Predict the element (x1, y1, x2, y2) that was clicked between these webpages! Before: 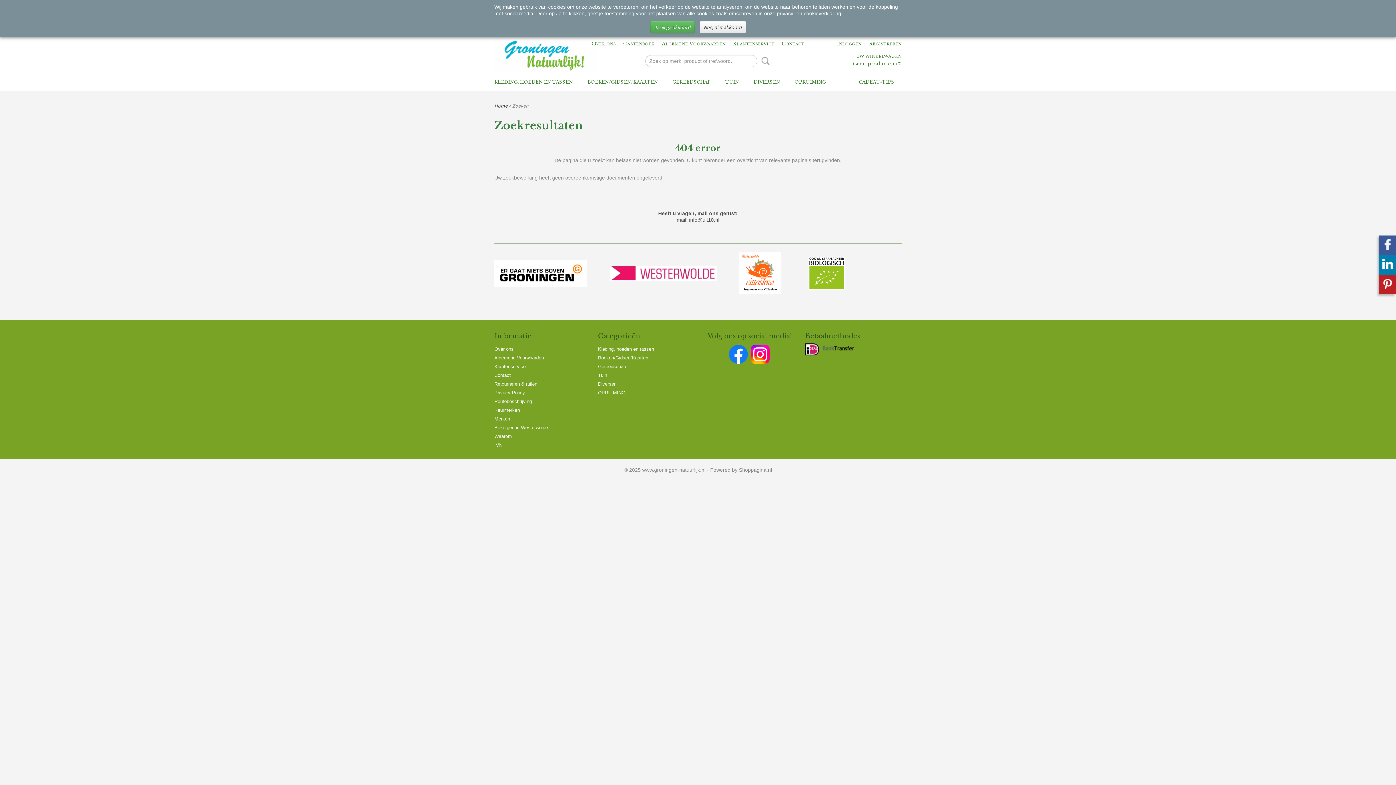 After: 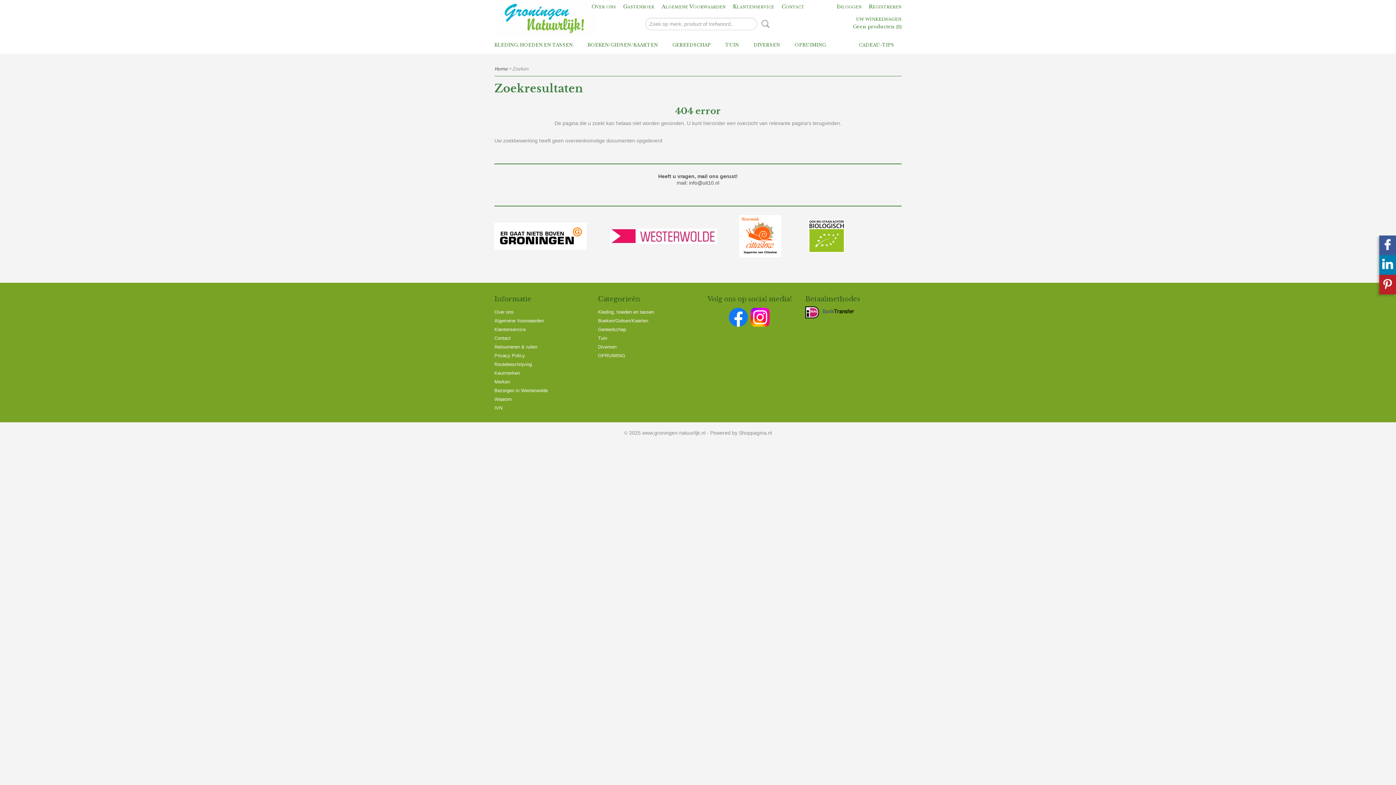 Action: bbox: (699, 21, 746, 33) label: Nee, niet akkoord